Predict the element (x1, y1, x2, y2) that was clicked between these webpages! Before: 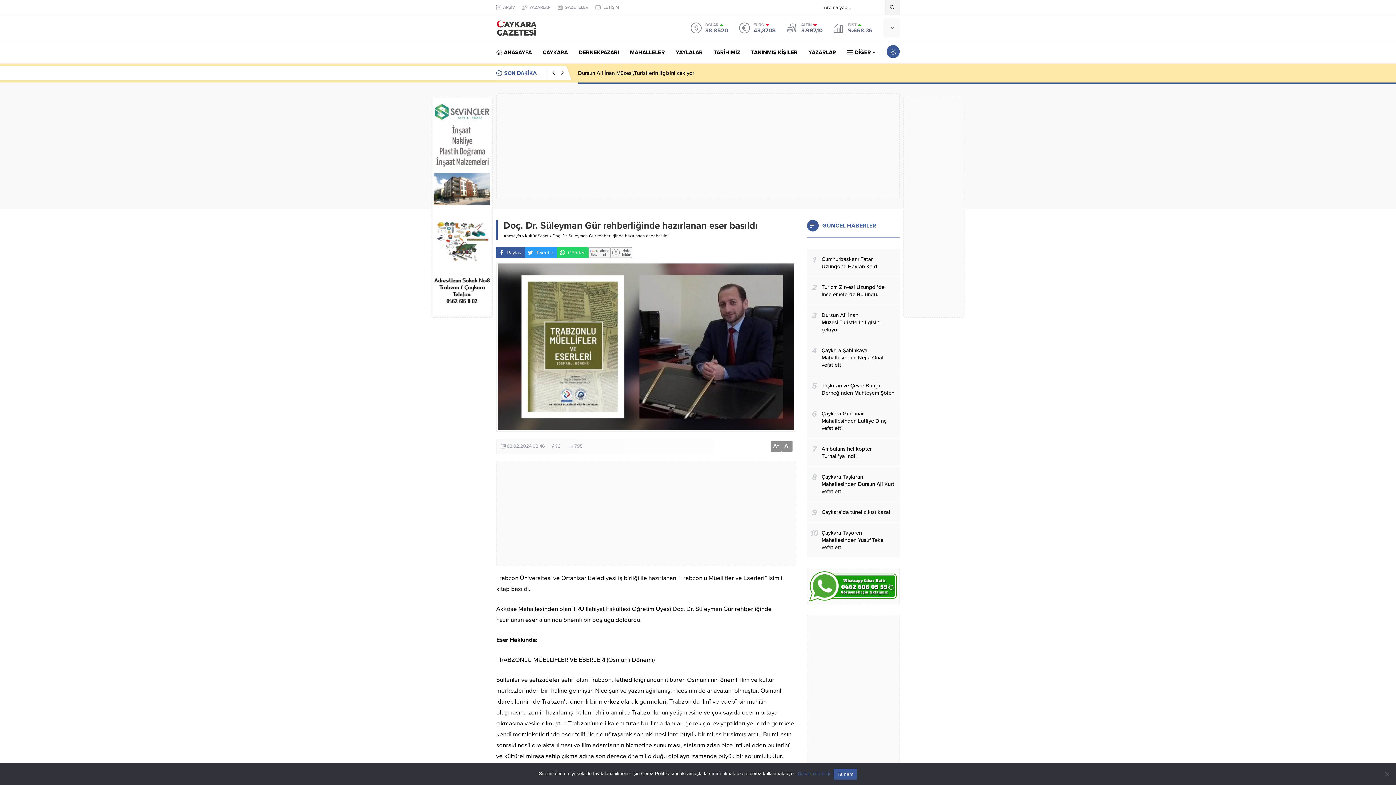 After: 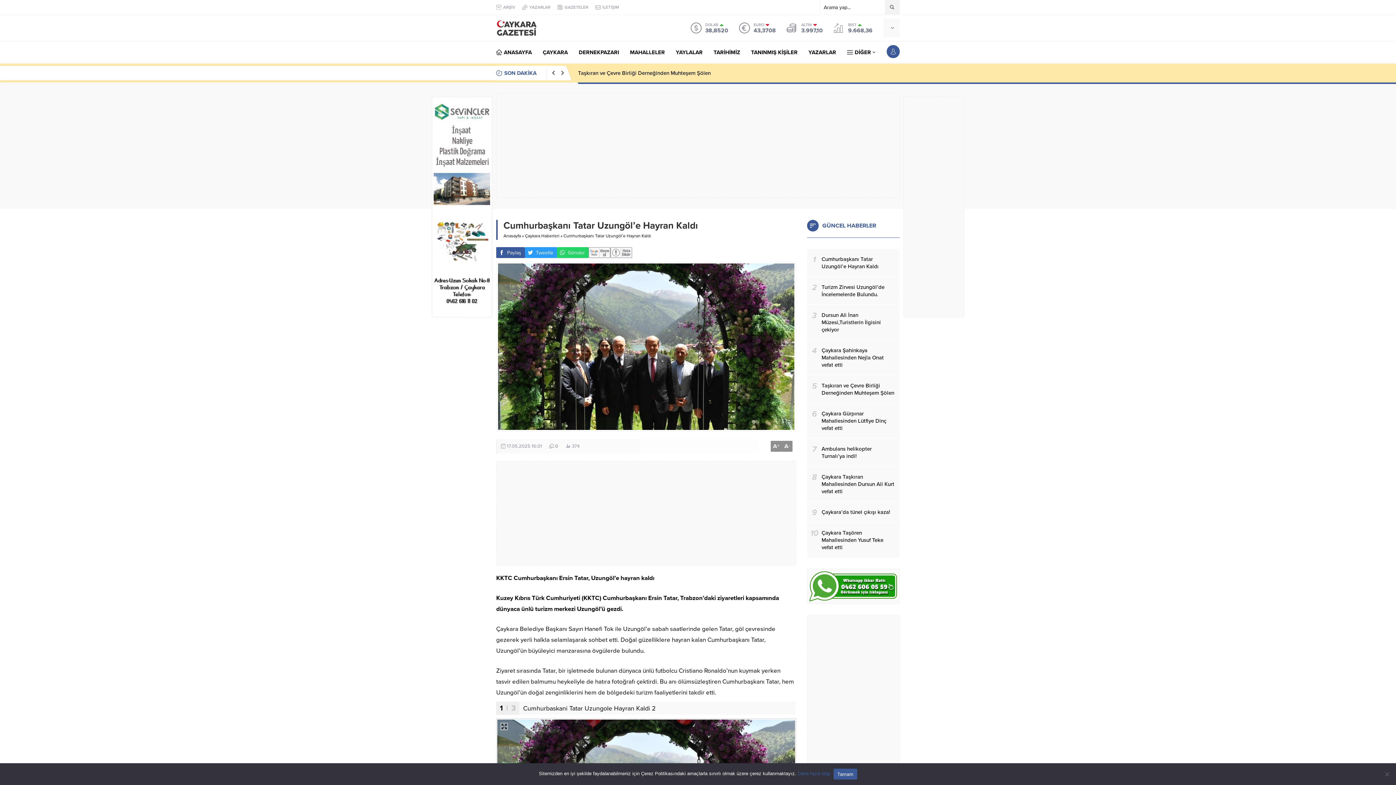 Action: label: Cumhurbaşkanı Tatar Uzungöl’e Hayran Kaldı bbox: (578, 69, 688, 76)